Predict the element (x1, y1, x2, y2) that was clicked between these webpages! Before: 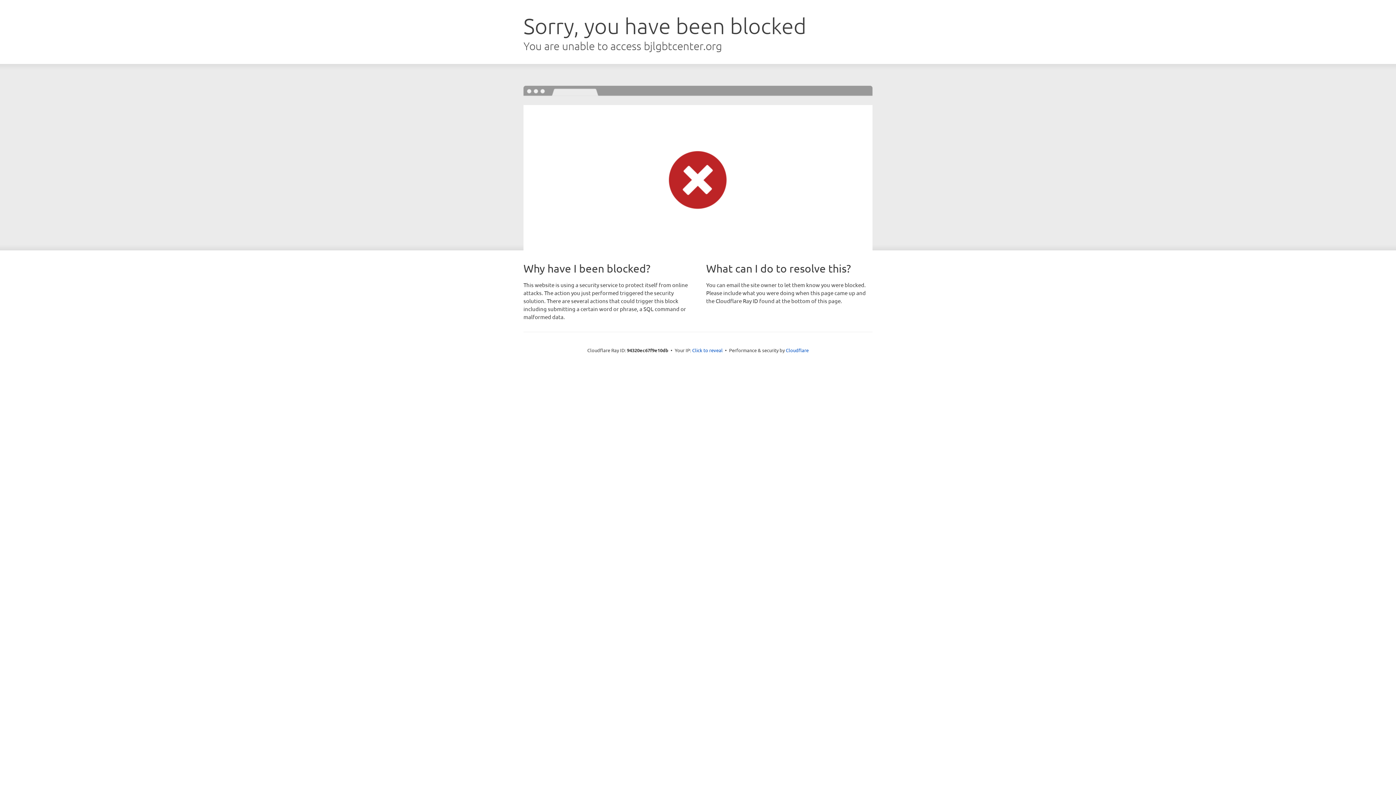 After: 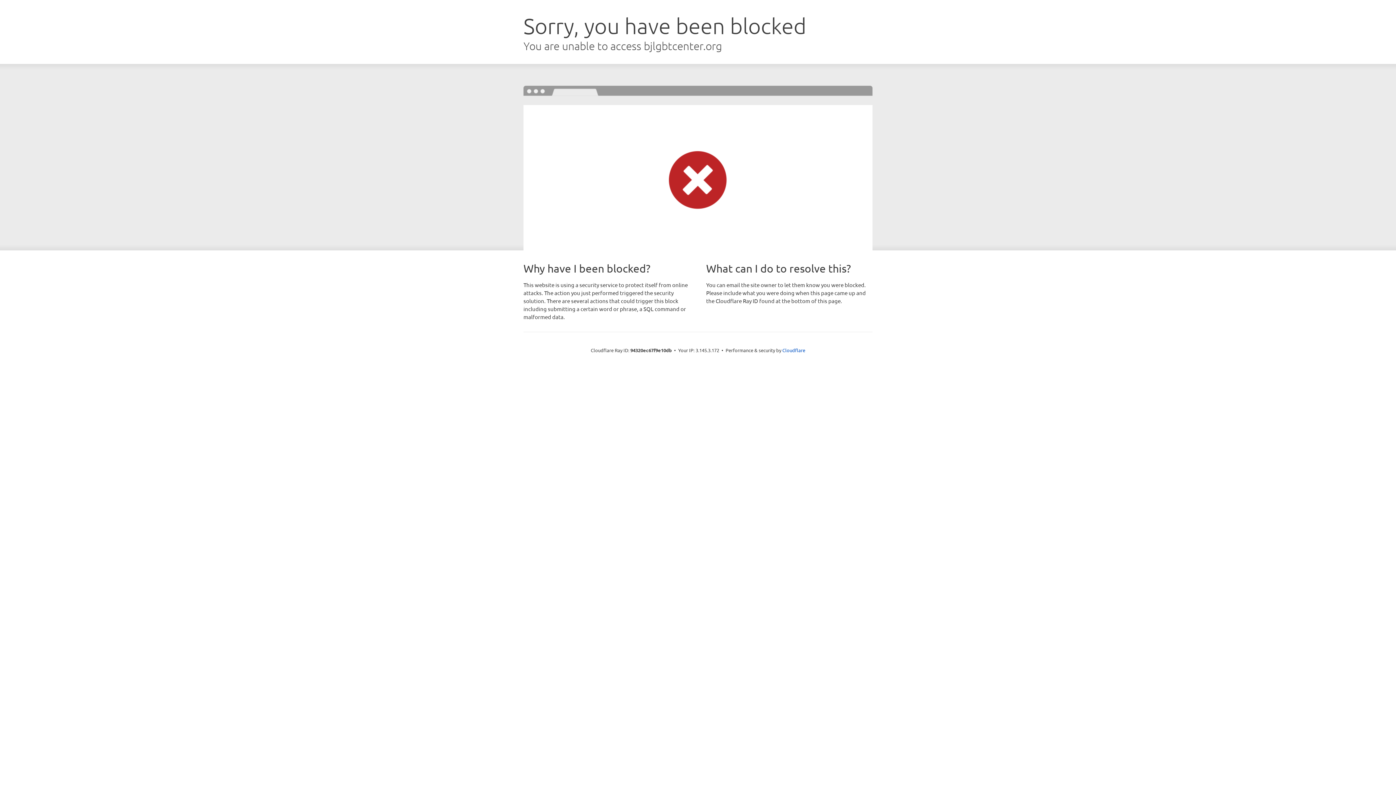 Action: label: Click to reveal bbox: (692, 346, 722, 353)